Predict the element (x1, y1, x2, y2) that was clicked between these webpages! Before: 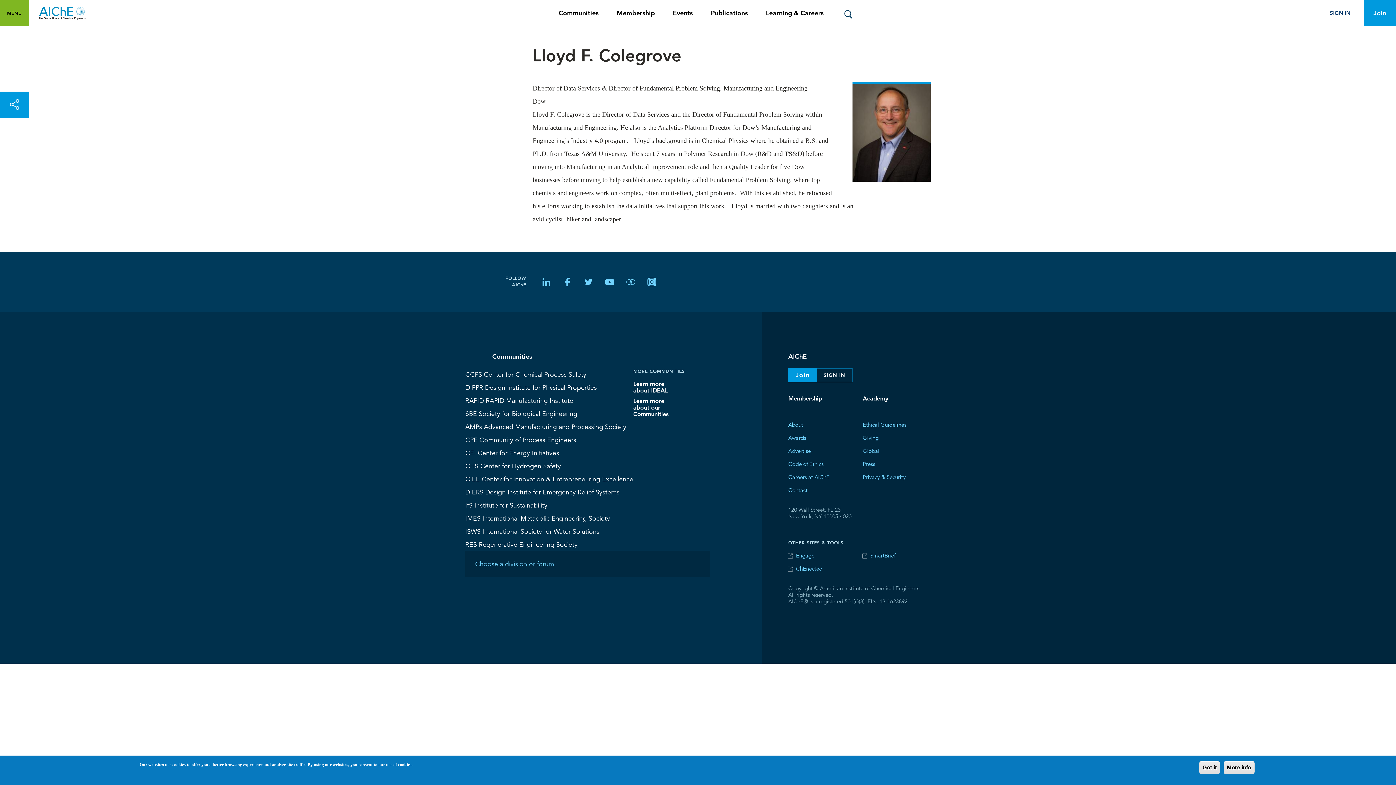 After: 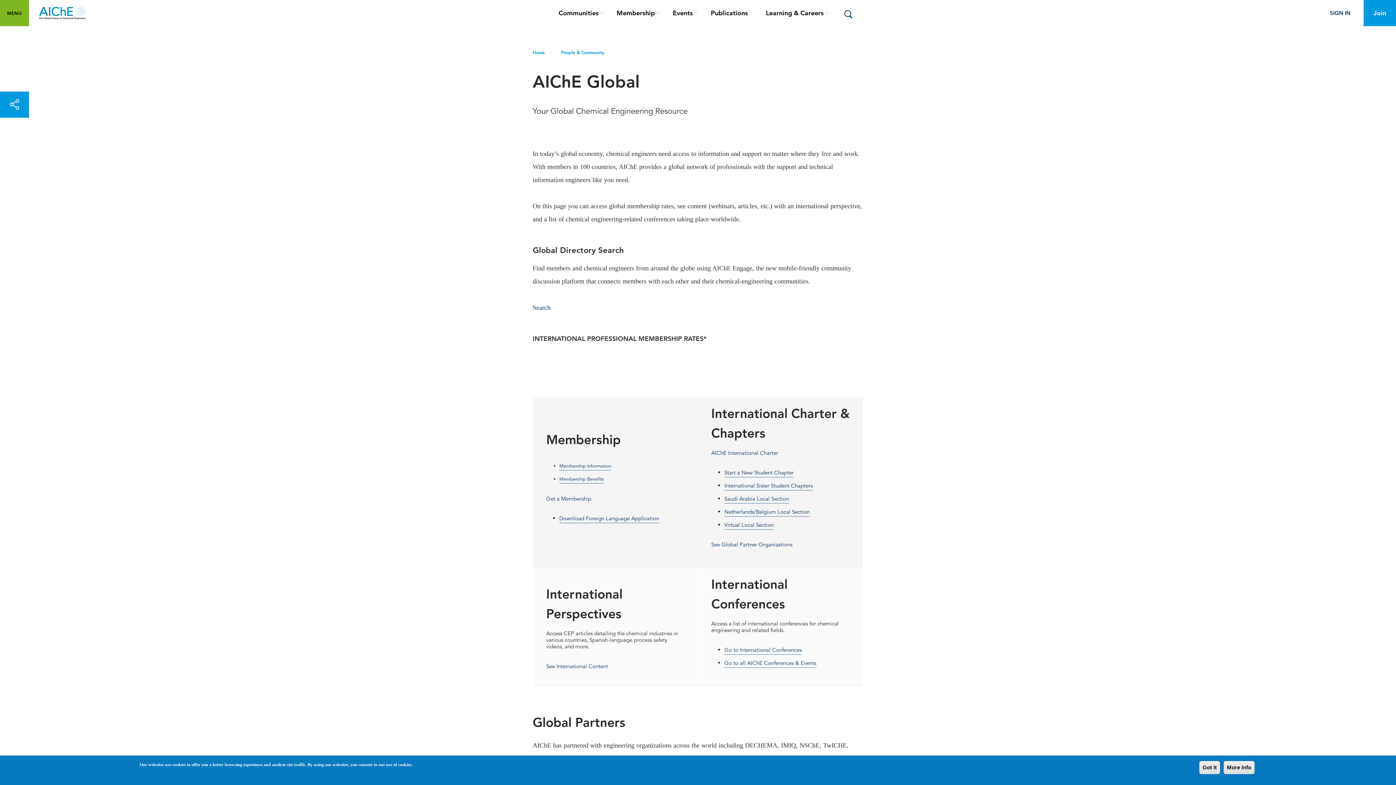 Action: label: Global bbox: (859, 446, 882, 456)